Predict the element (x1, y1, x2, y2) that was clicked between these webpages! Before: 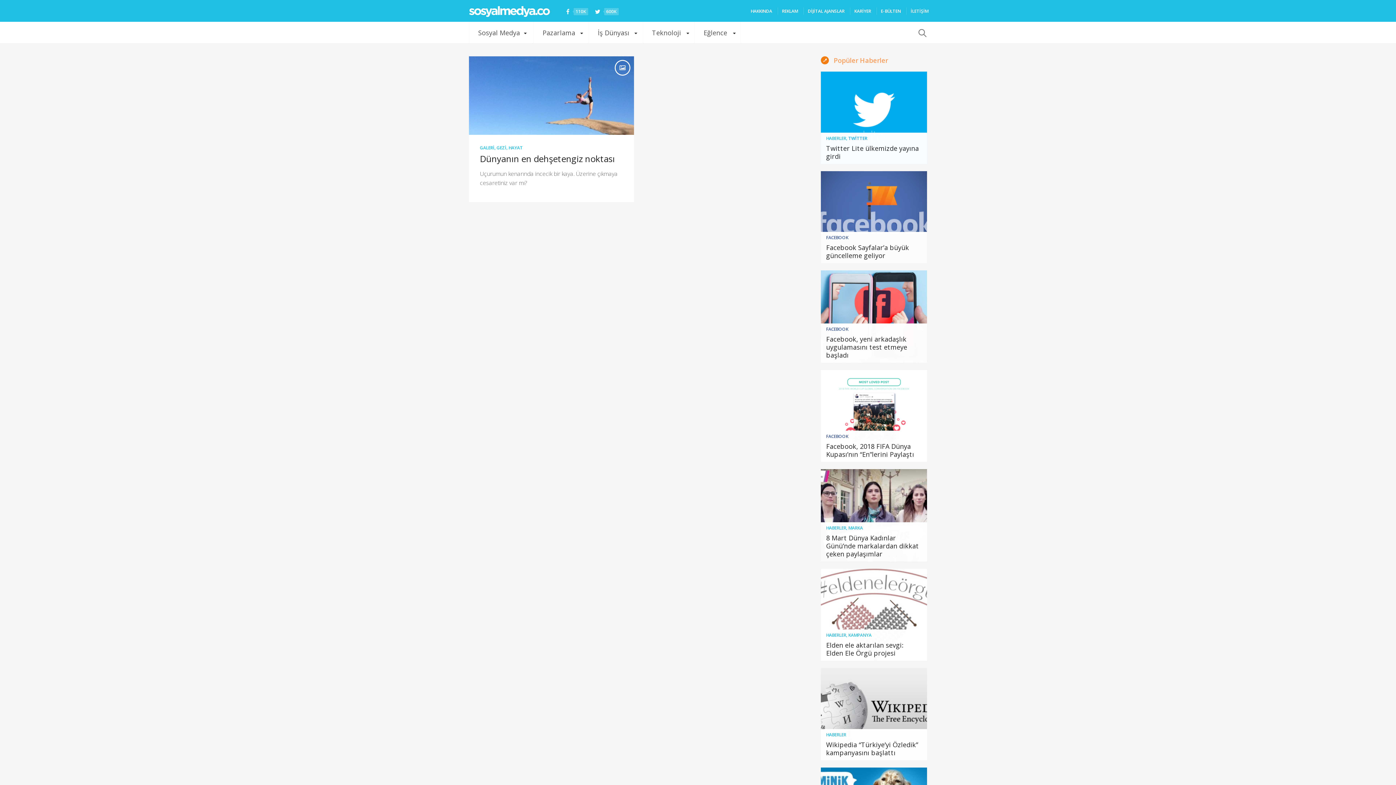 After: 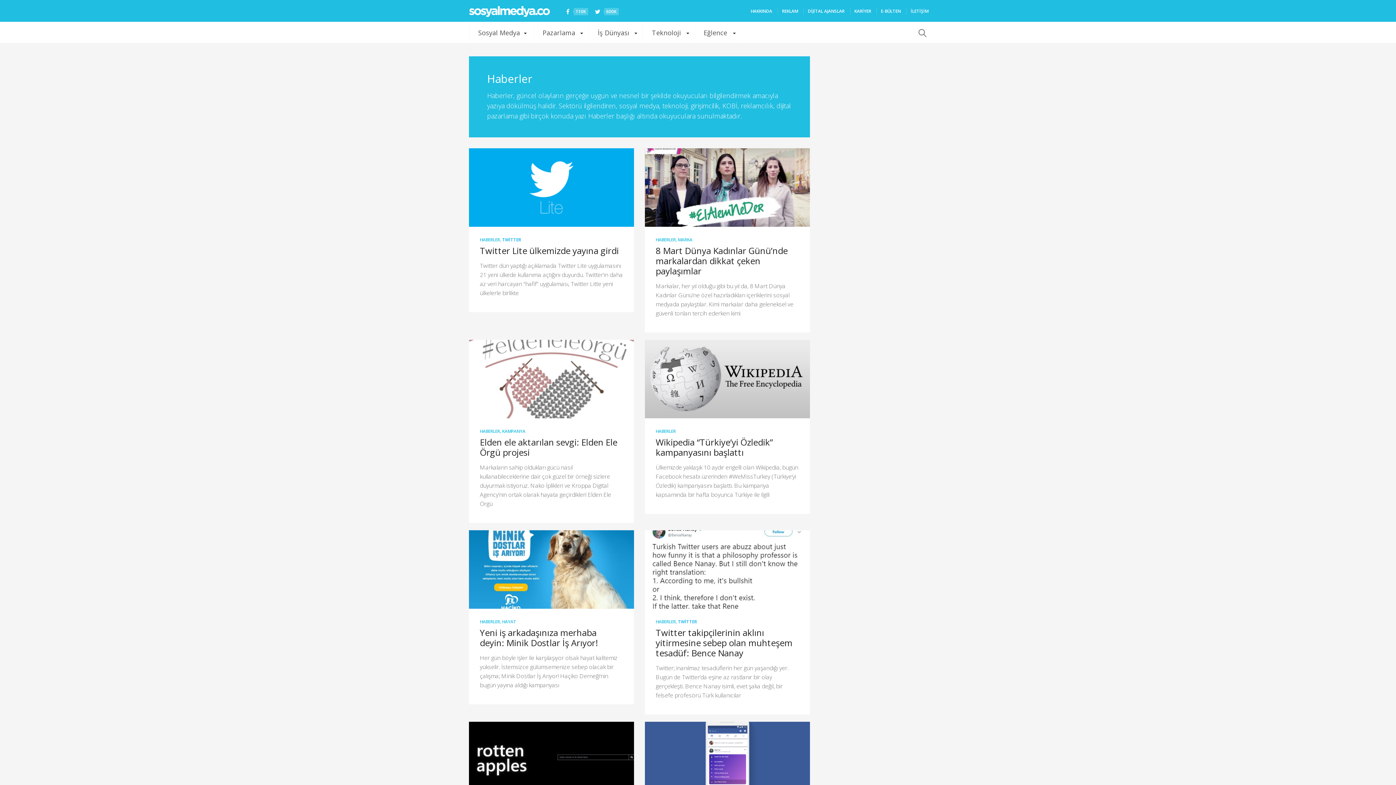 Action: bbox: (826, 632, 846, 638) label: HABERLER